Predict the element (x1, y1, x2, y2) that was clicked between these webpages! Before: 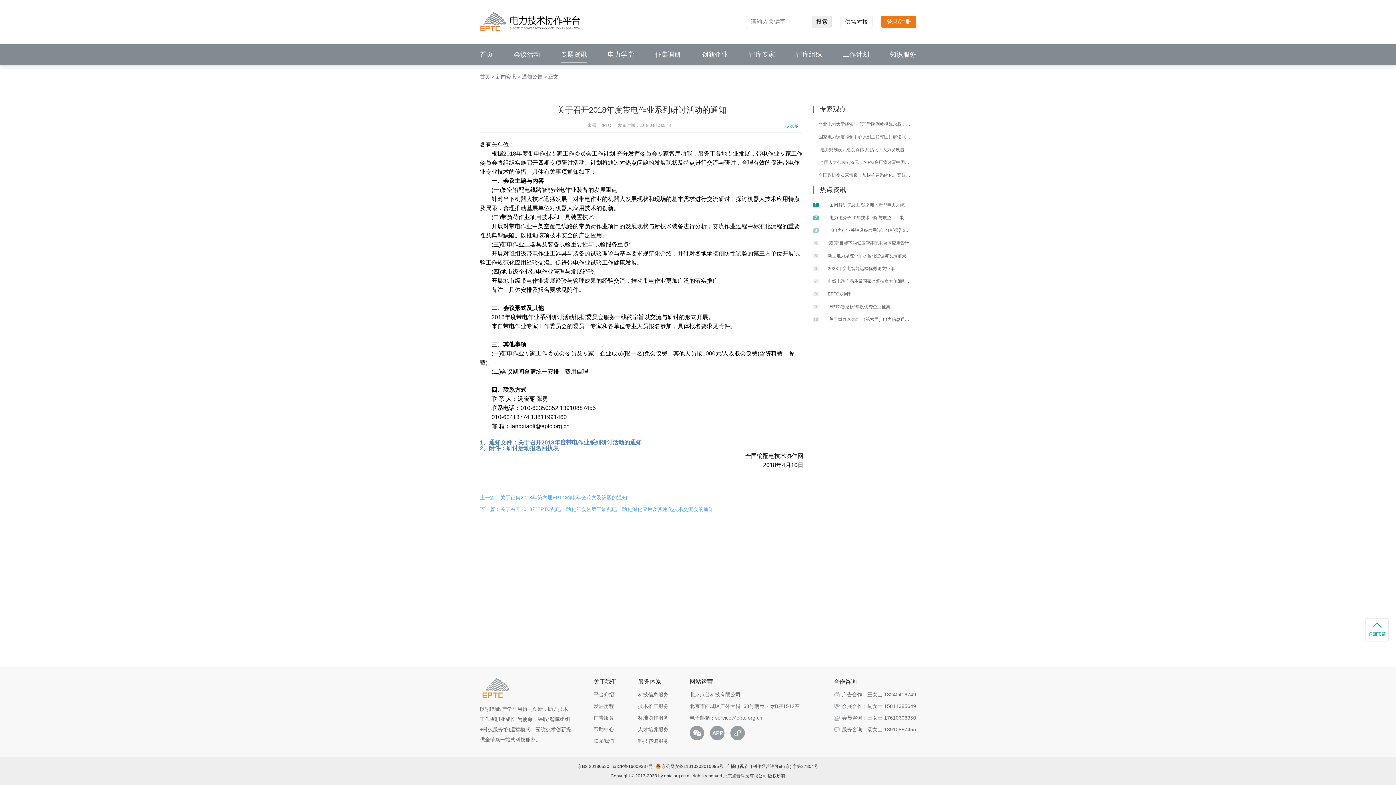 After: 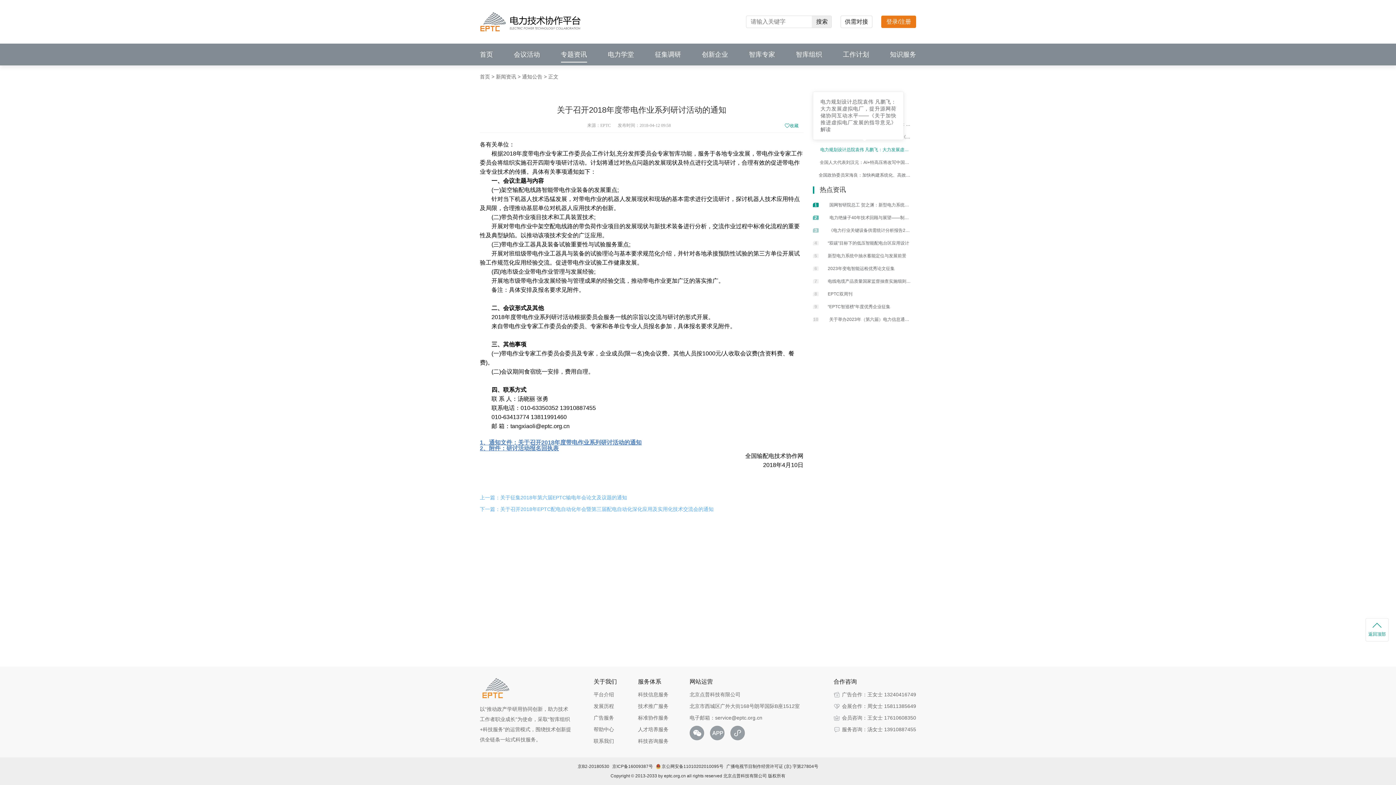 Action: bbox: (813, 144, 916, 155) label: 电力规划设计总院袁伟 凡鹏飞：大力发展虚拟电厂，提升源网荷储协同互动水平——《关于加快推进虚拟电厂发展的指导意见》解读